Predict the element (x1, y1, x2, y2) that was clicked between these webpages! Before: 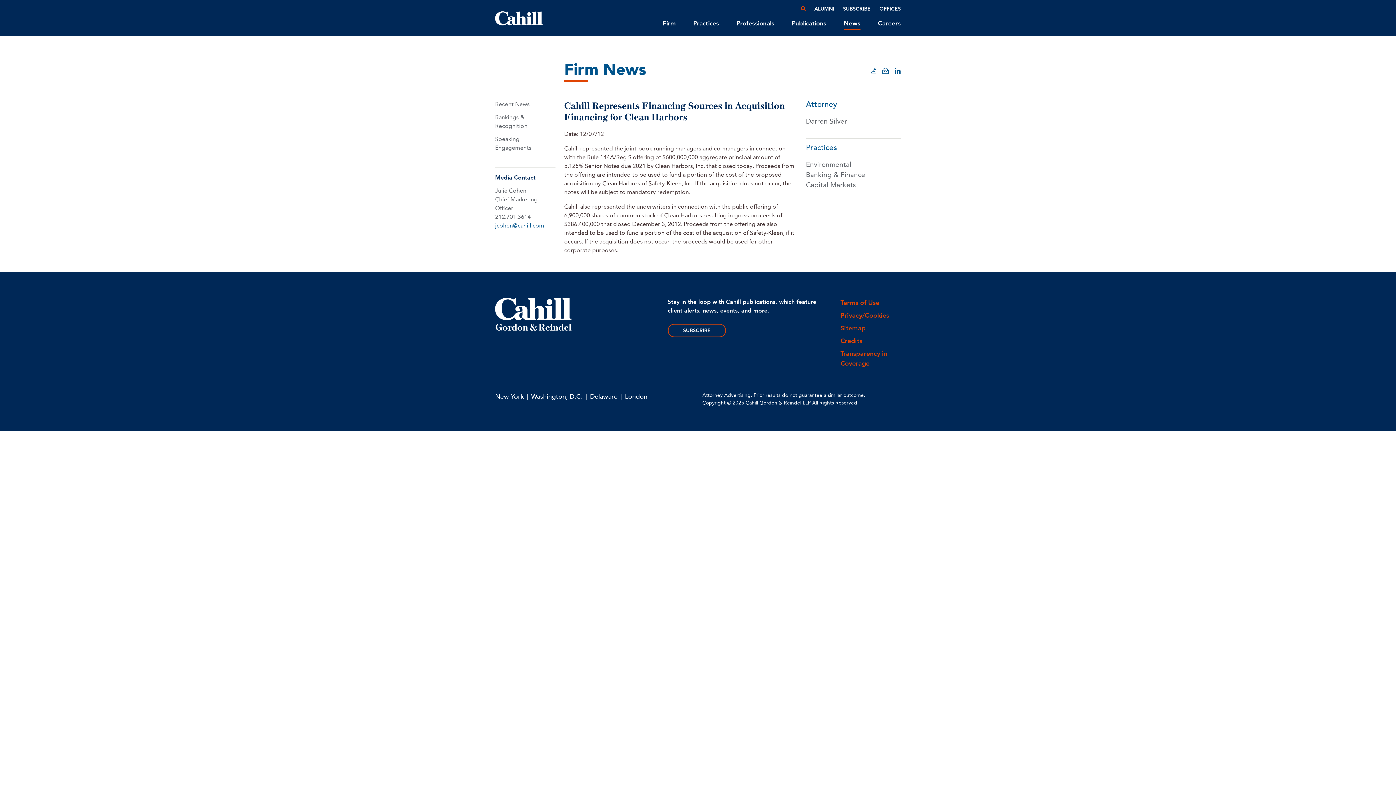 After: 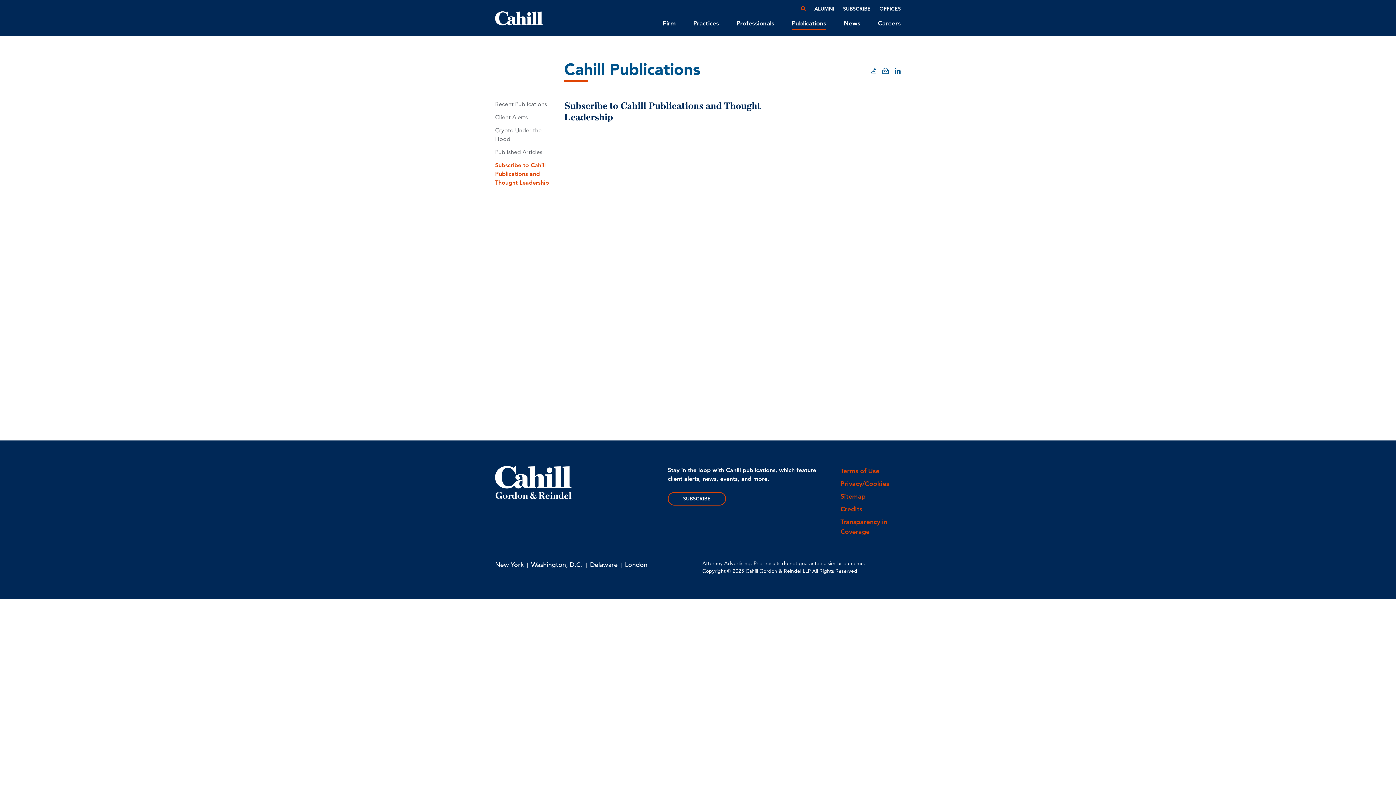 Action: label: SUBSCRIBE bbox: (843, 5, 870, 12)